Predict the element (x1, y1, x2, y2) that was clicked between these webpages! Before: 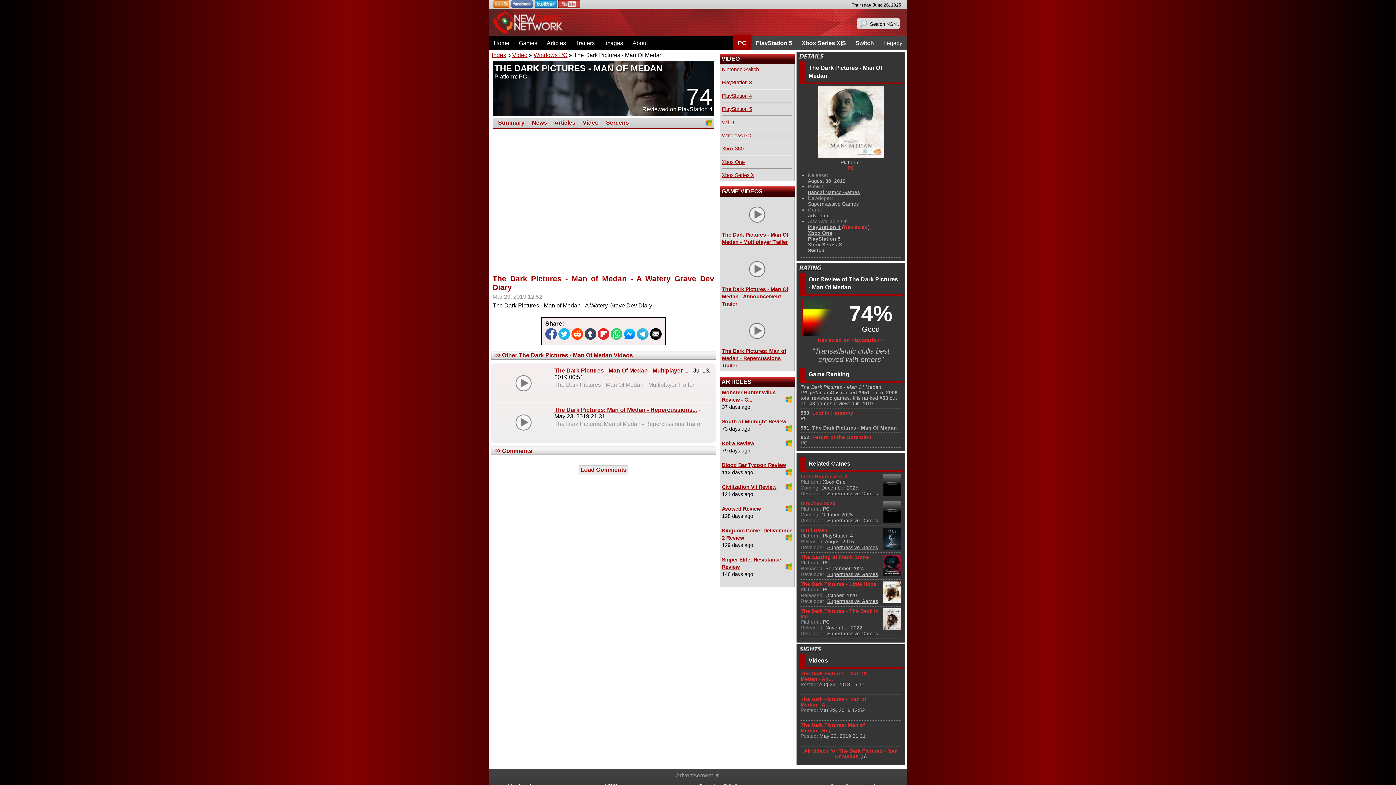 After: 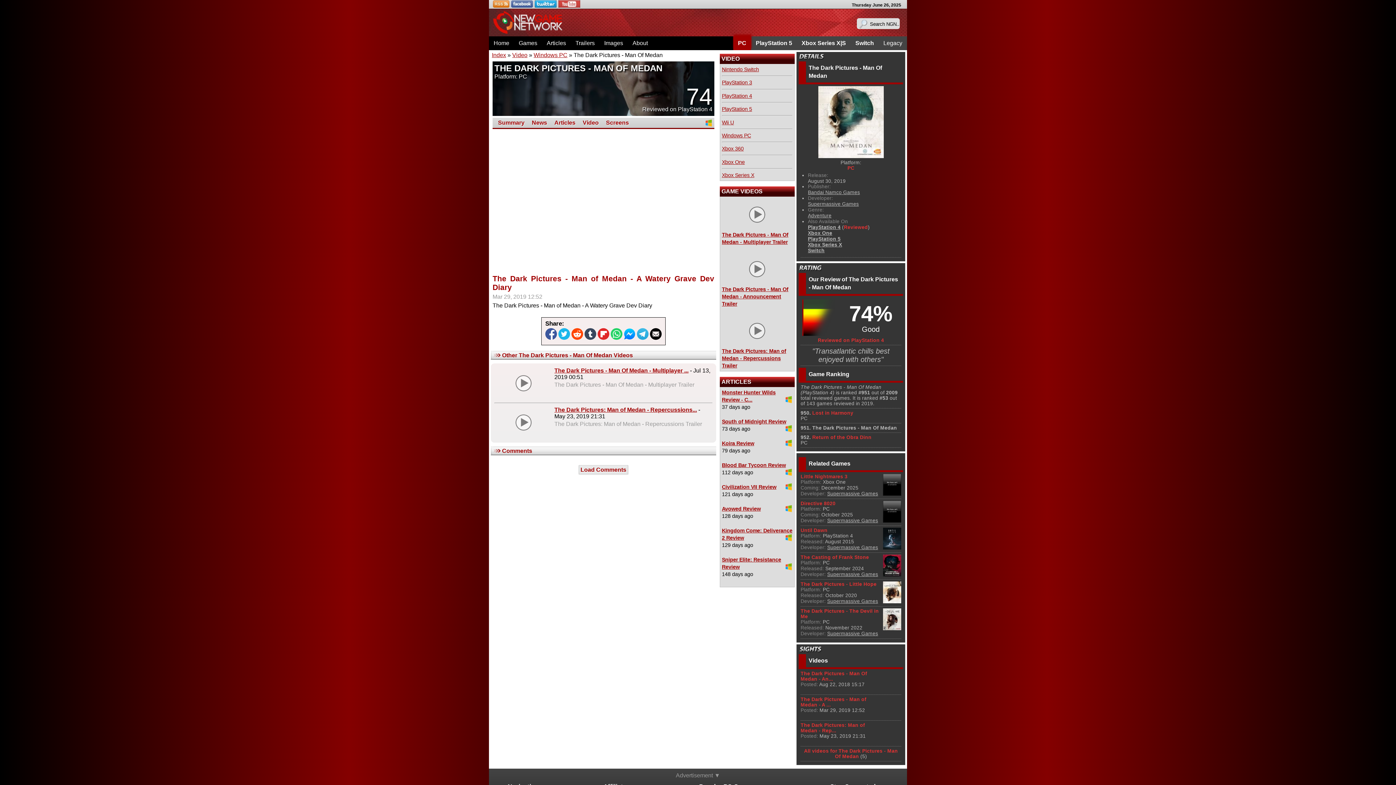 Action: bbox: (558, 334, 570, 341)